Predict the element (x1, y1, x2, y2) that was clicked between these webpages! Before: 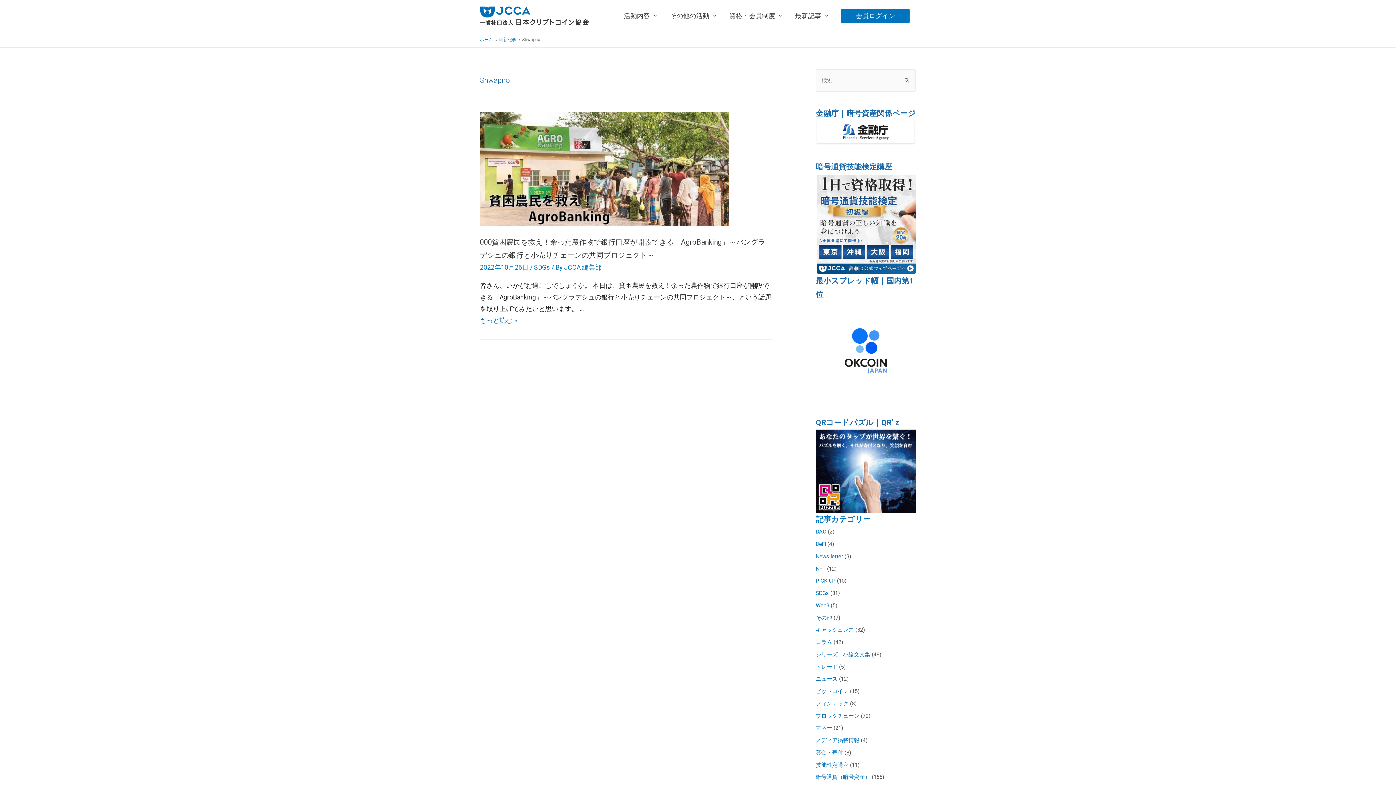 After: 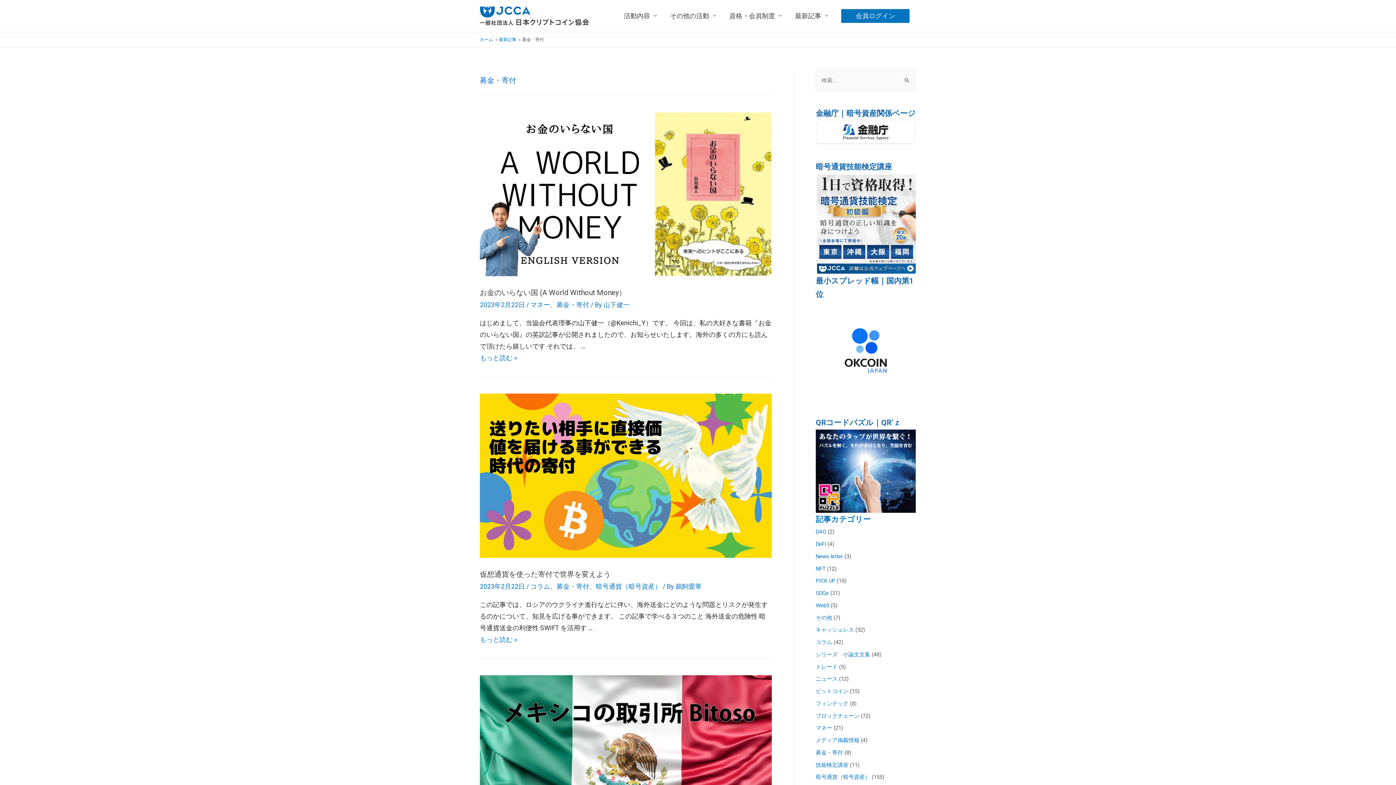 Action: bbox: (816, 749, 843, 756) label: 募金・寄付